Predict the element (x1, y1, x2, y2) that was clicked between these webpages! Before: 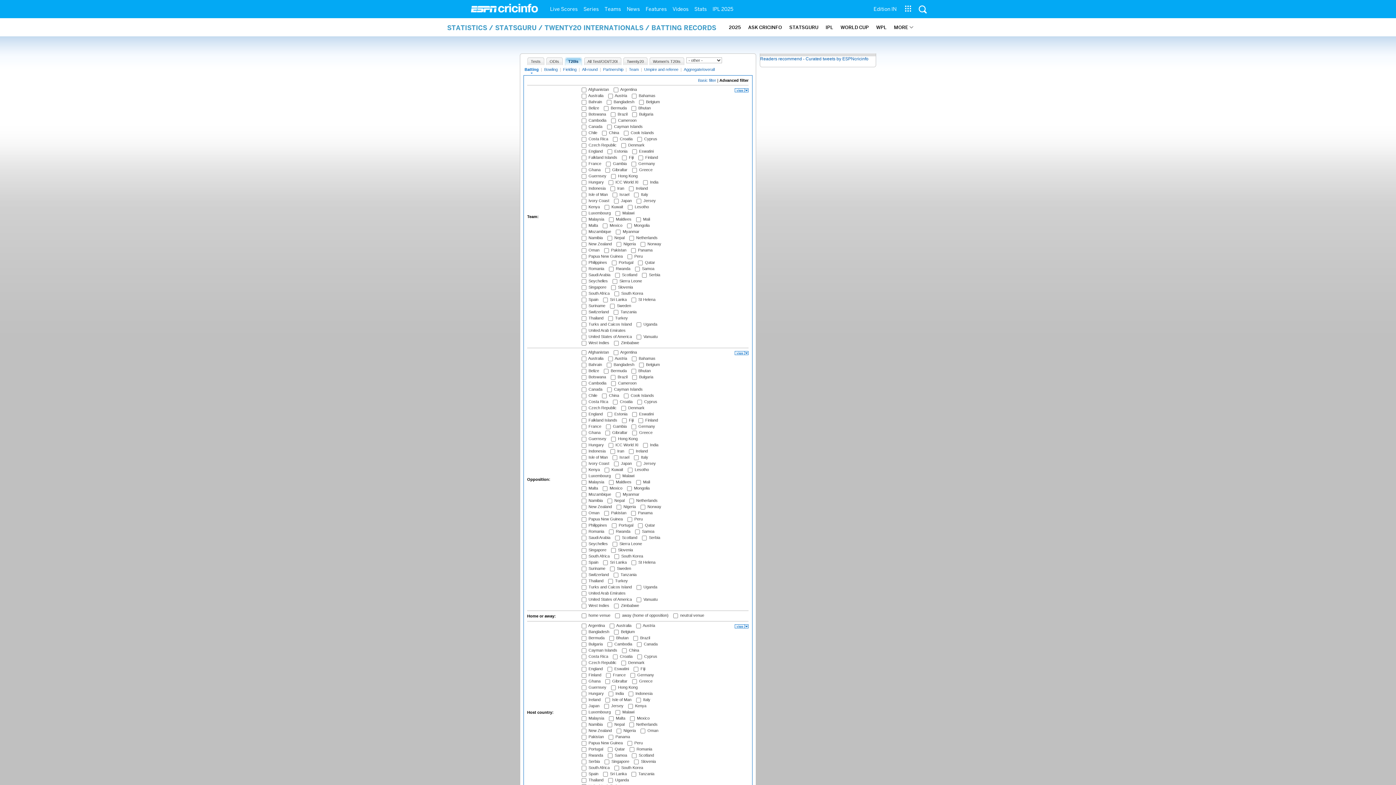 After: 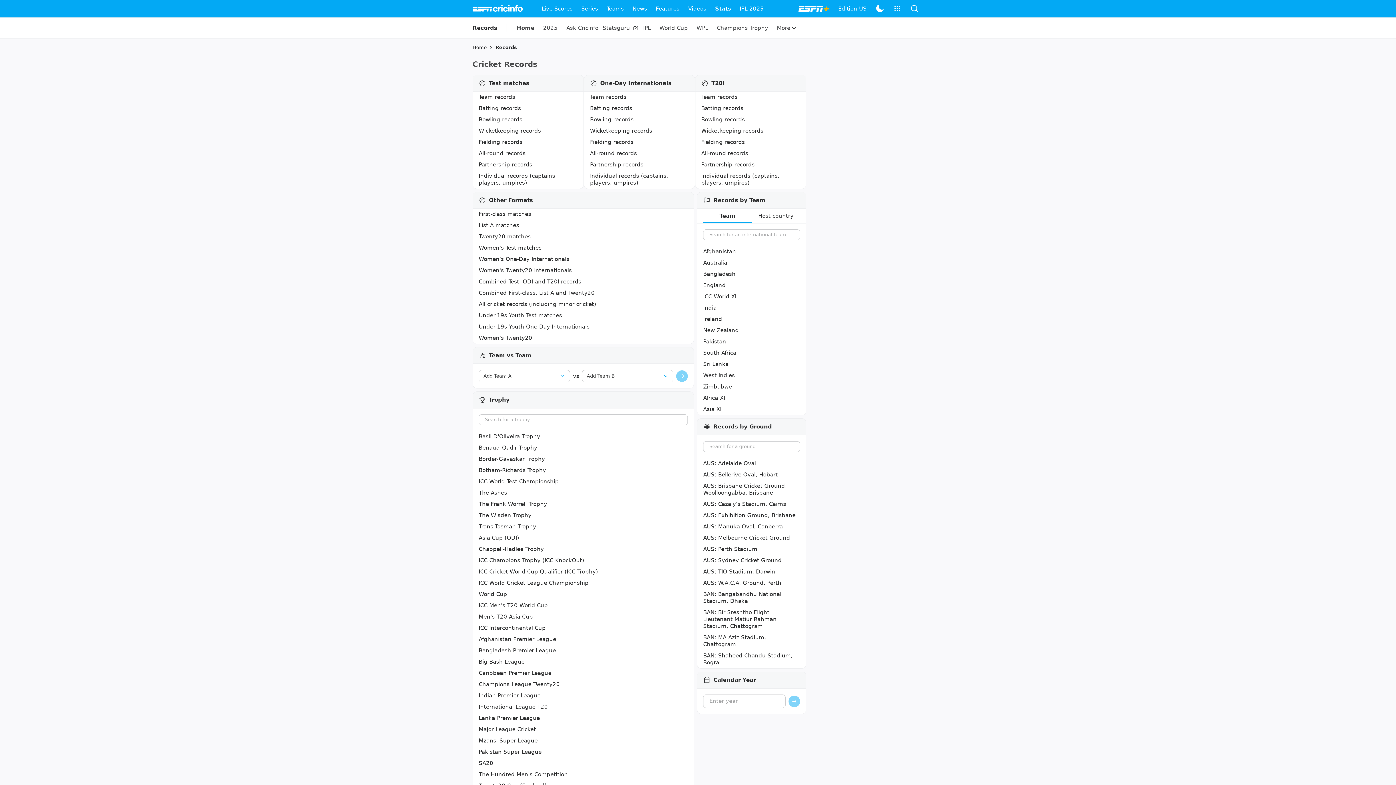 Action: label: Stats bbox: (691, 0, 709, 18)